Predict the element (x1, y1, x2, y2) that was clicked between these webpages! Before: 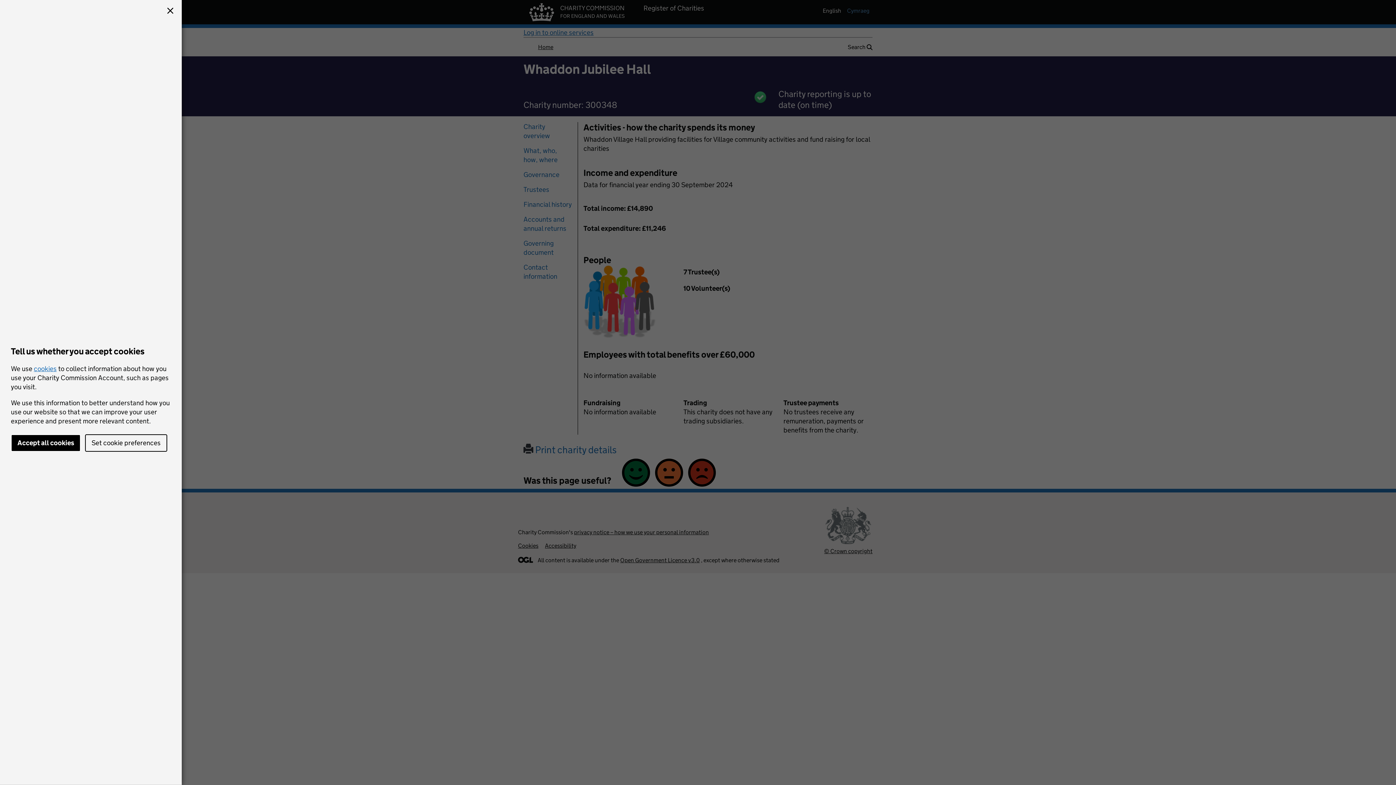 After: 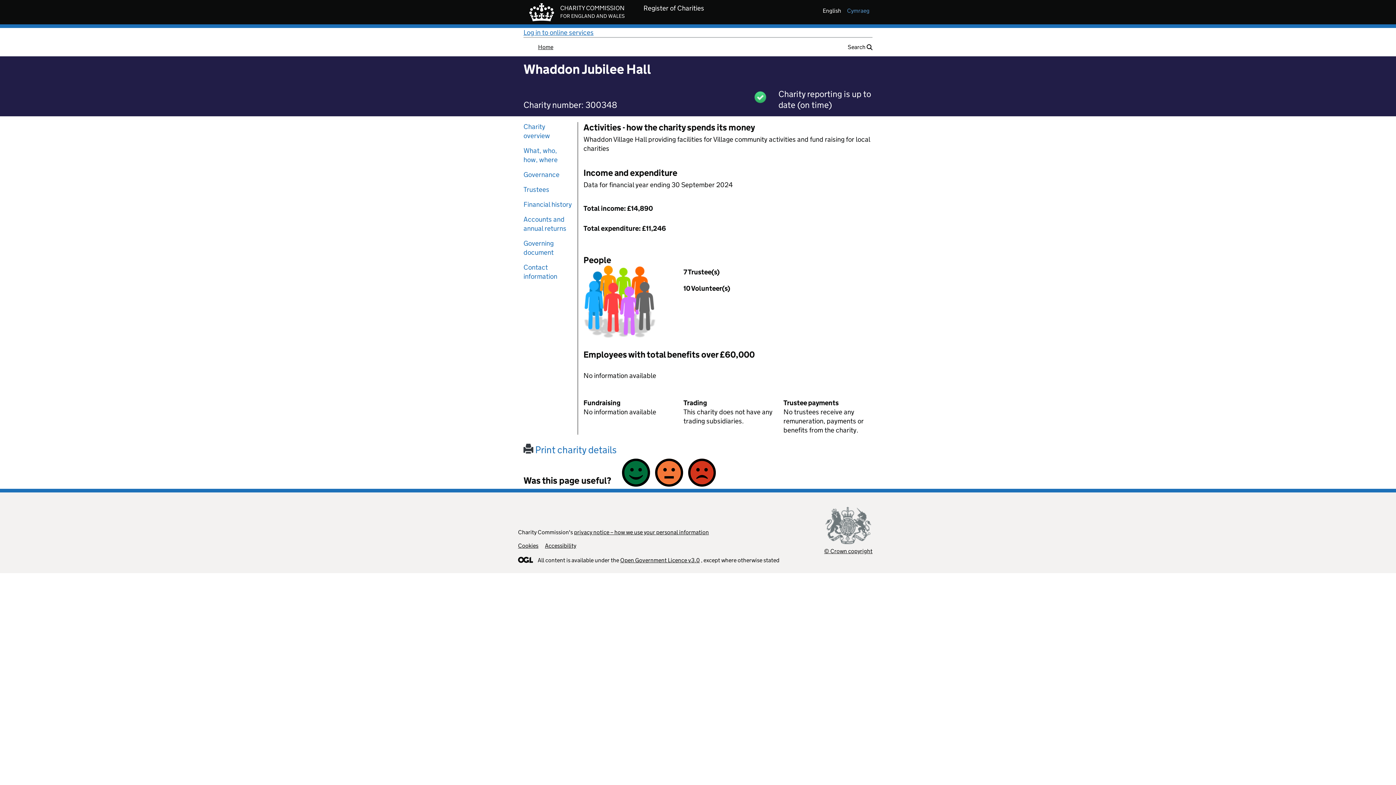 Action: label: Accept all cookies bbox: (10, 434, 80, 452)